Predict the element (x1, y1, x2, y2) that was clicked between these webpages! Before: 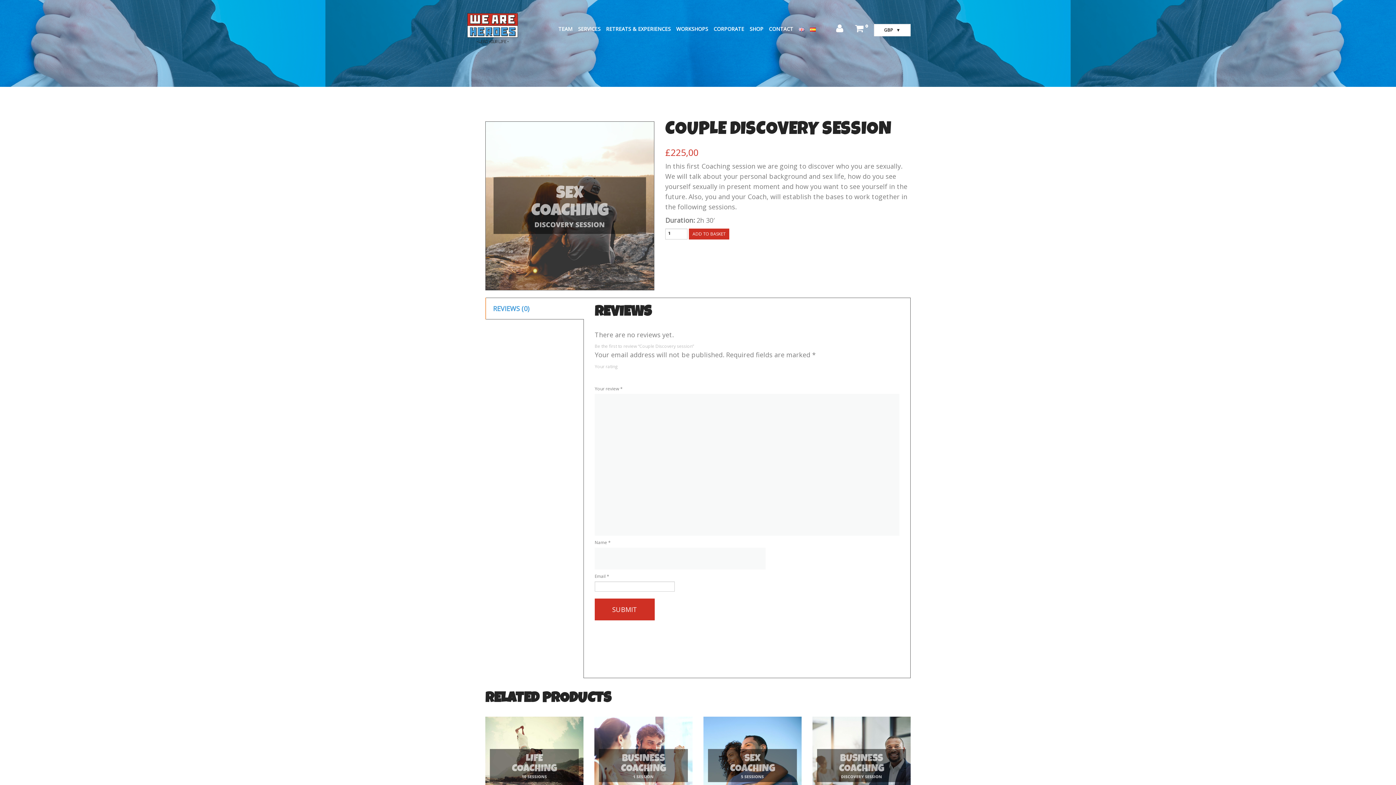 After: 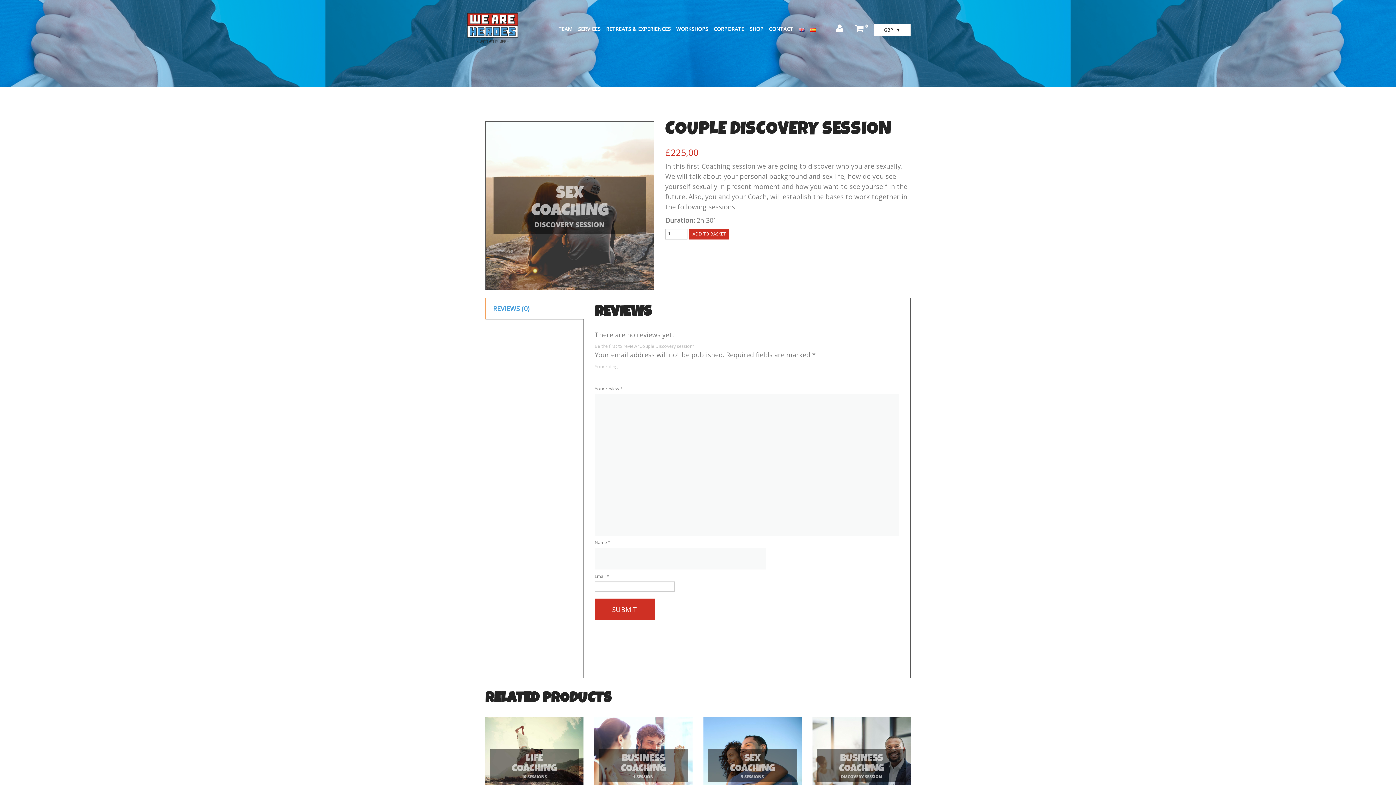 Action: label: 1 bbox: (594, 372, 601, 378)